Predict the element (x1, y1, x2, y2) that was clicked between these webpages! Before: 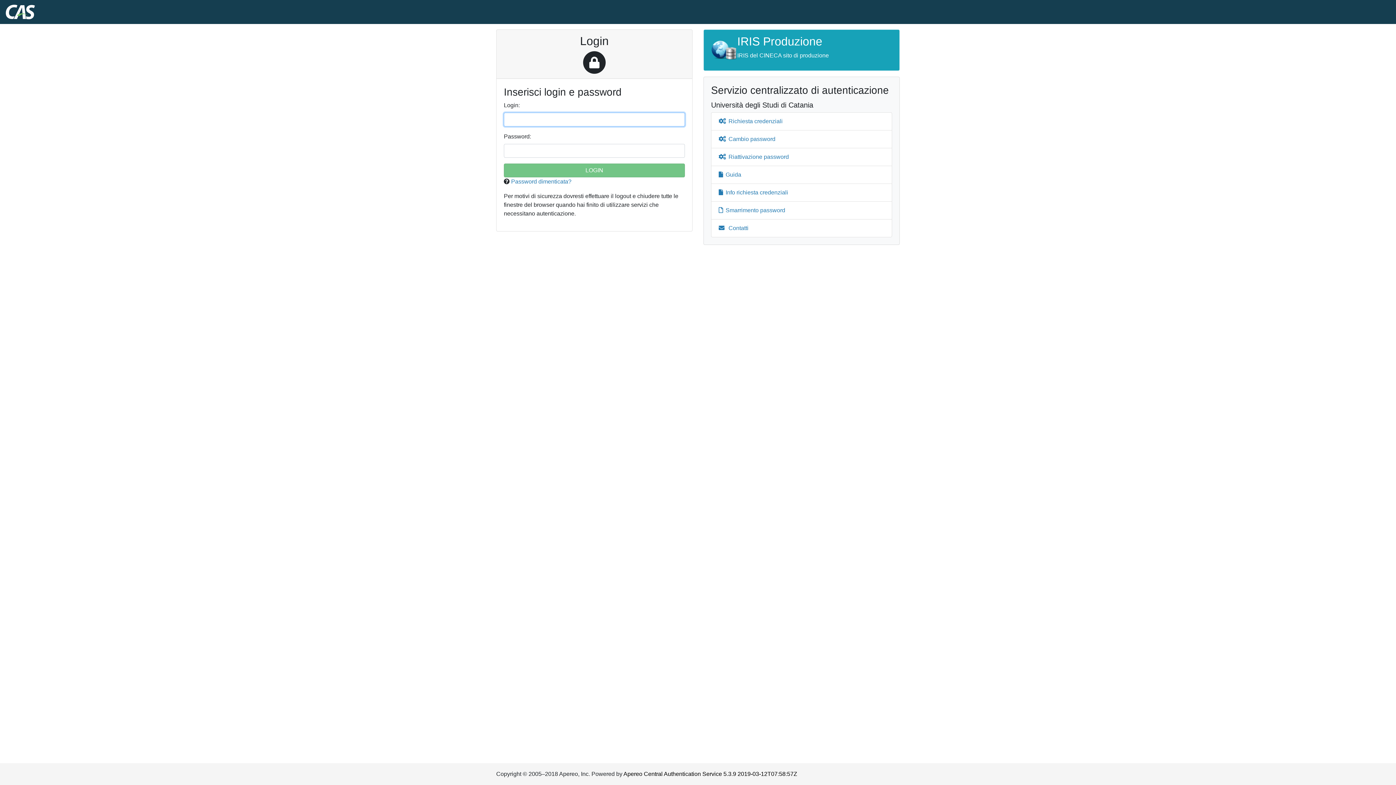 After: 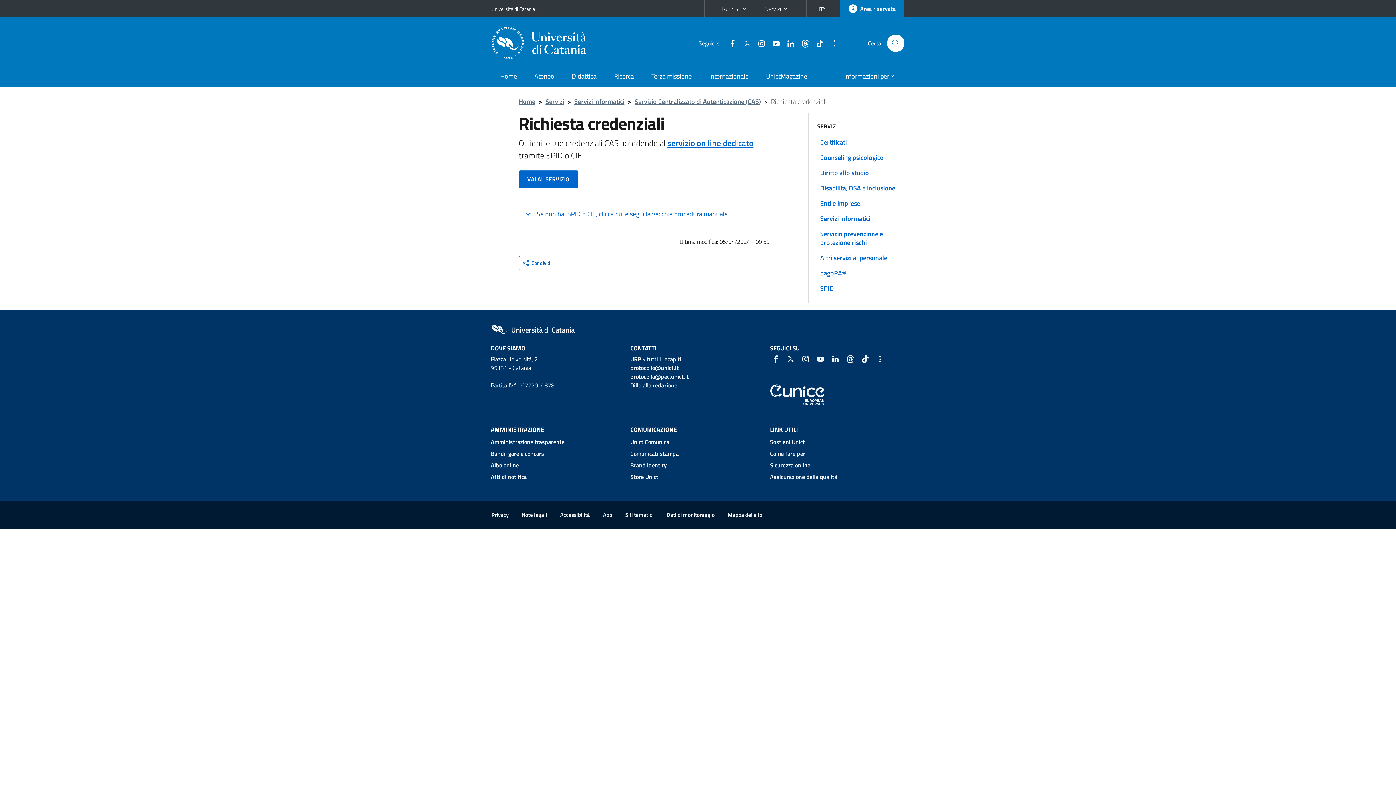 Action: bbox: (718, 189, 788, 195) label: Info richiesta credenziali